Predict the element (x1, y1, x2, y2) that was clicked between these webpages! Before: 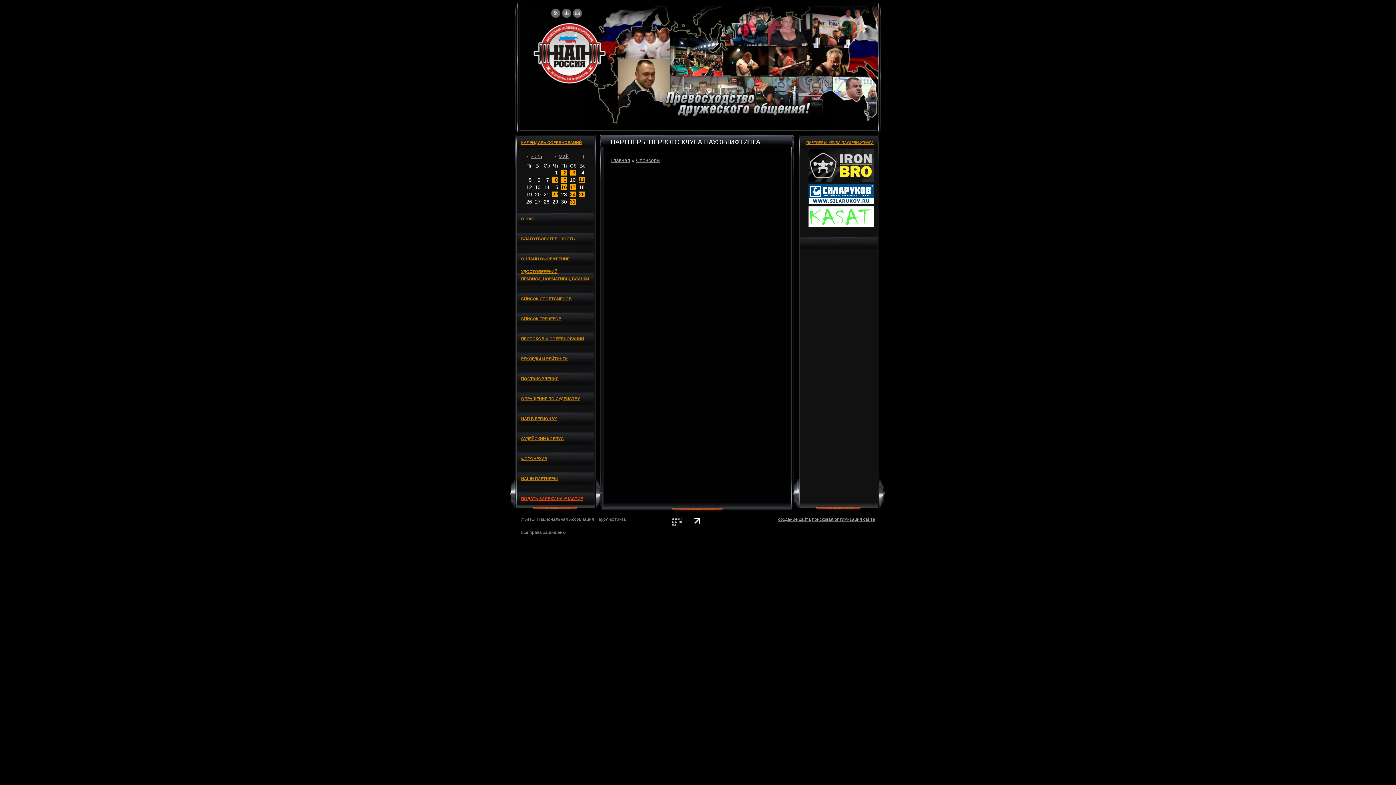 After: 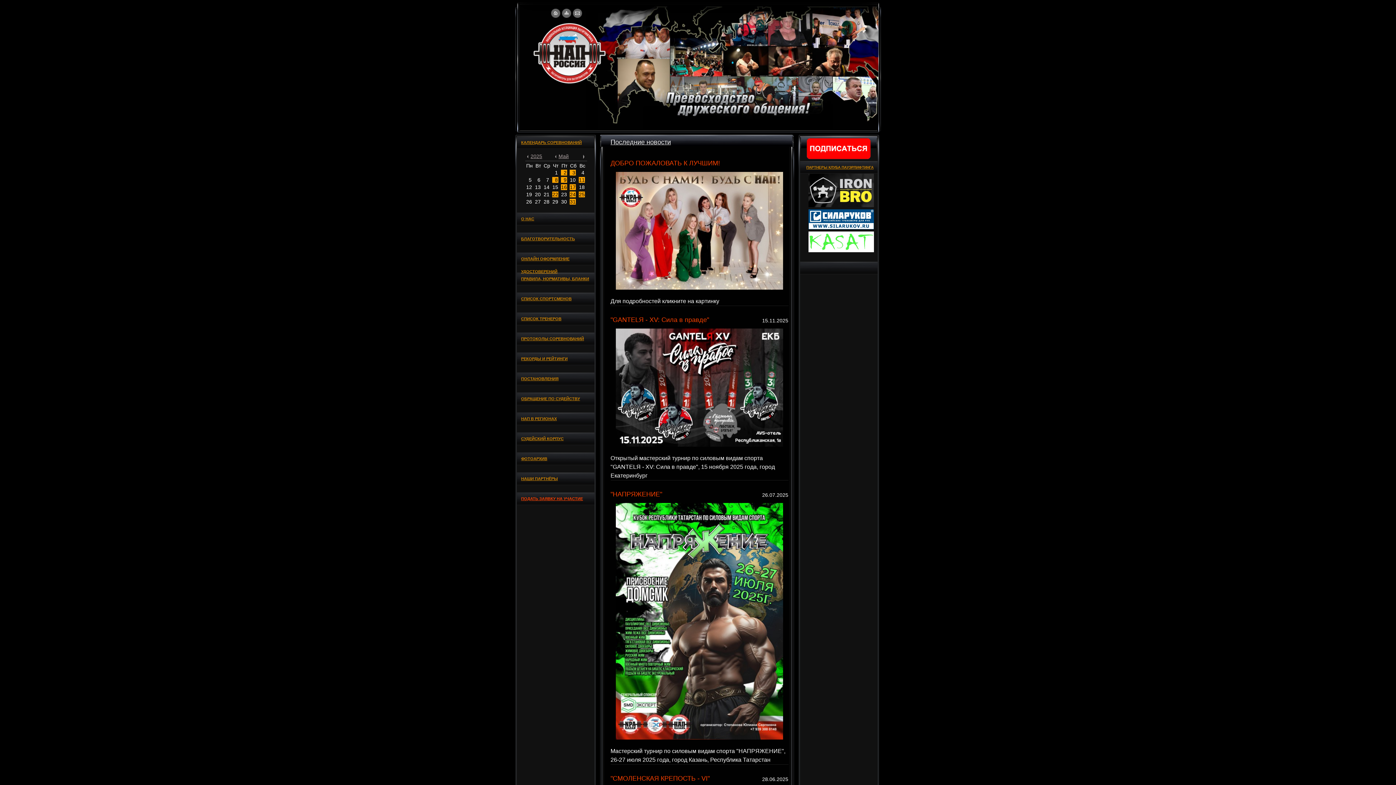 Action: bbox: (551, 8, 560, 17)